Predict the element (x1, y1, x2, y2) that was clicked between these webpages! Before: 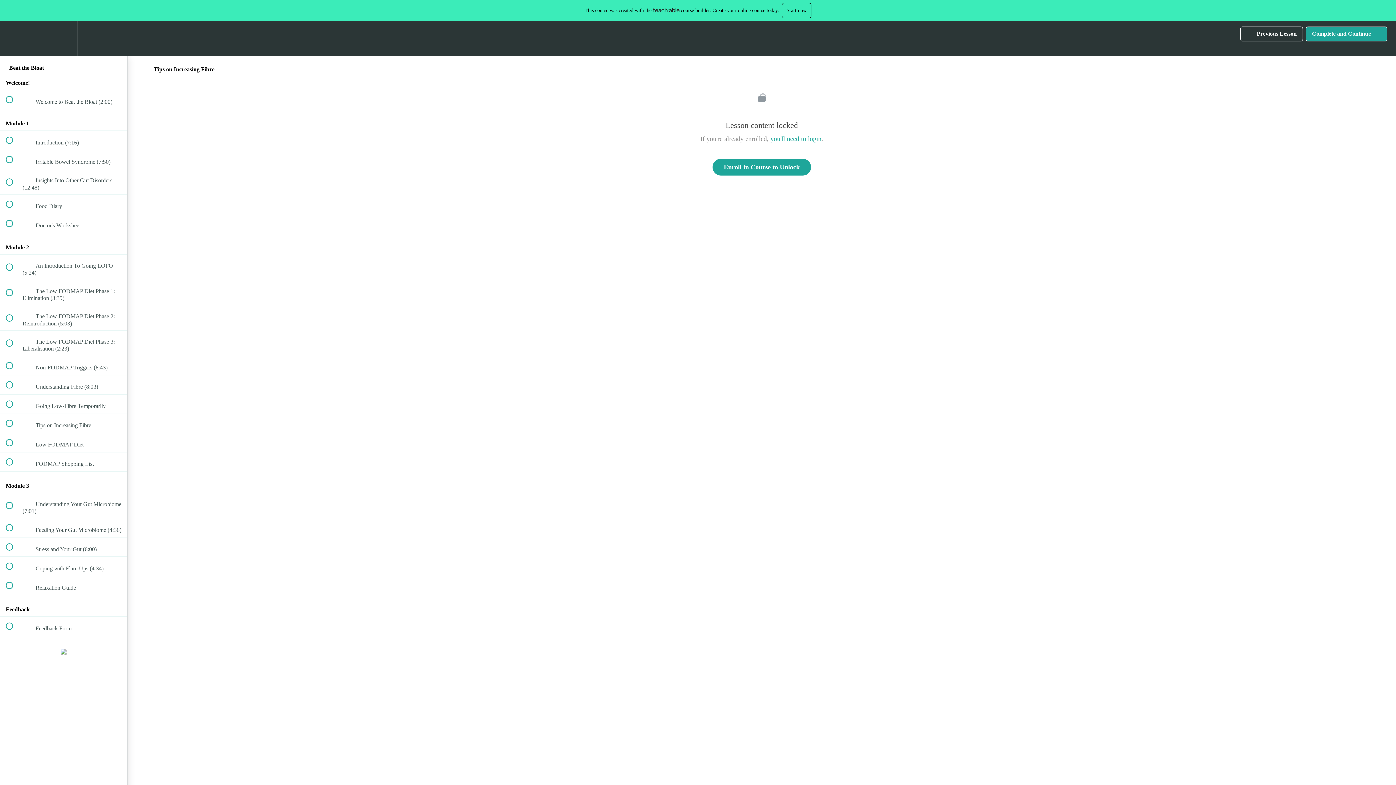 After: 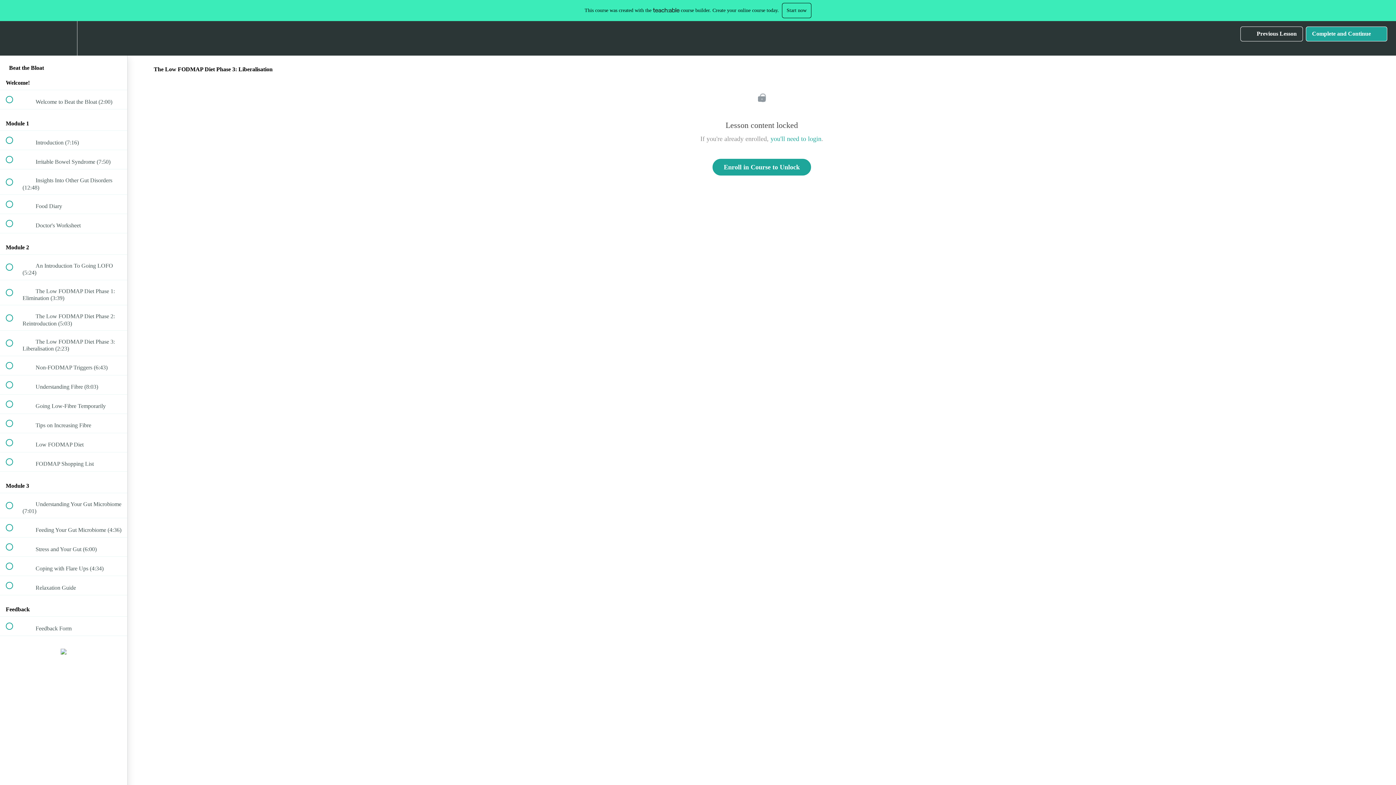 Action: label:  
 The Low FODMAP Diet Phase 3: Liberalisation (2:23) bbox: (0, 330, 127, 355)